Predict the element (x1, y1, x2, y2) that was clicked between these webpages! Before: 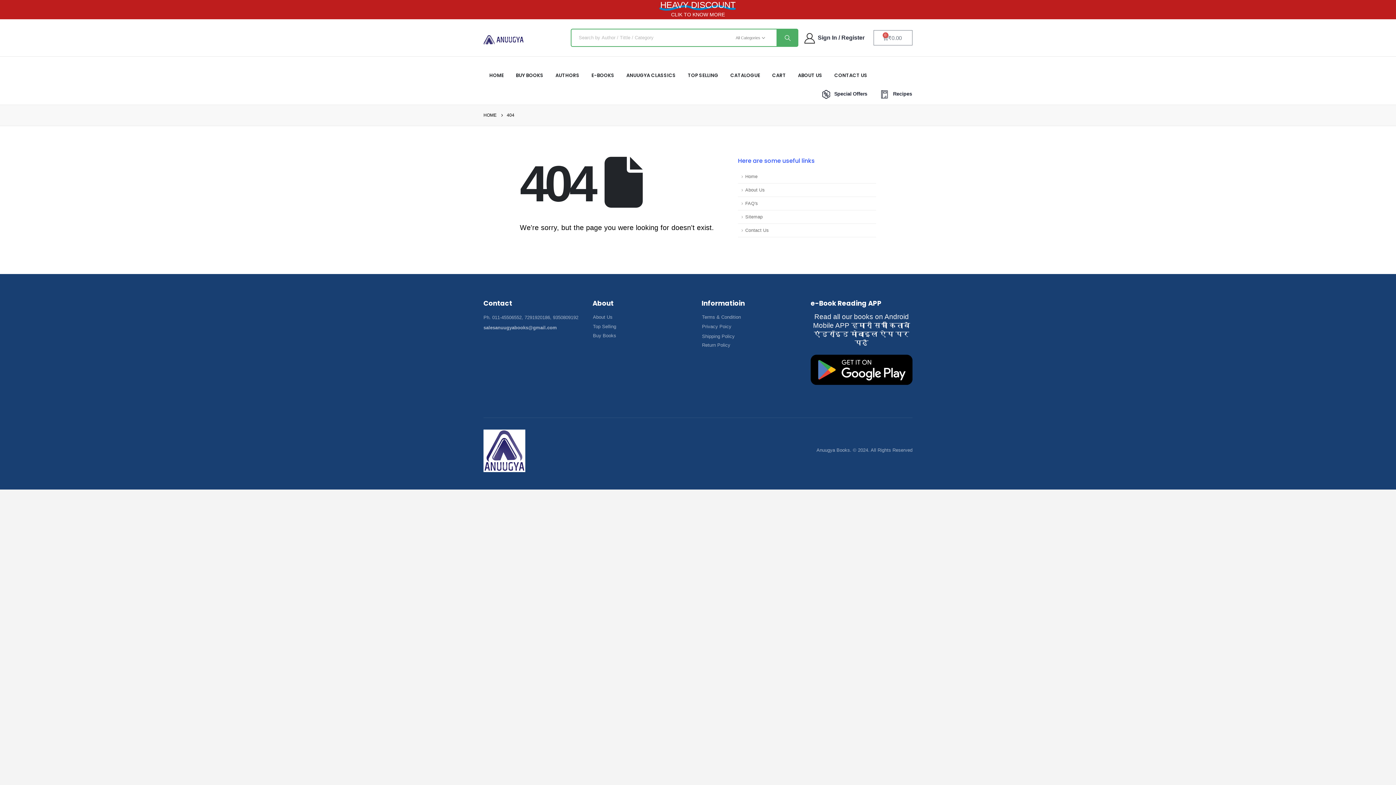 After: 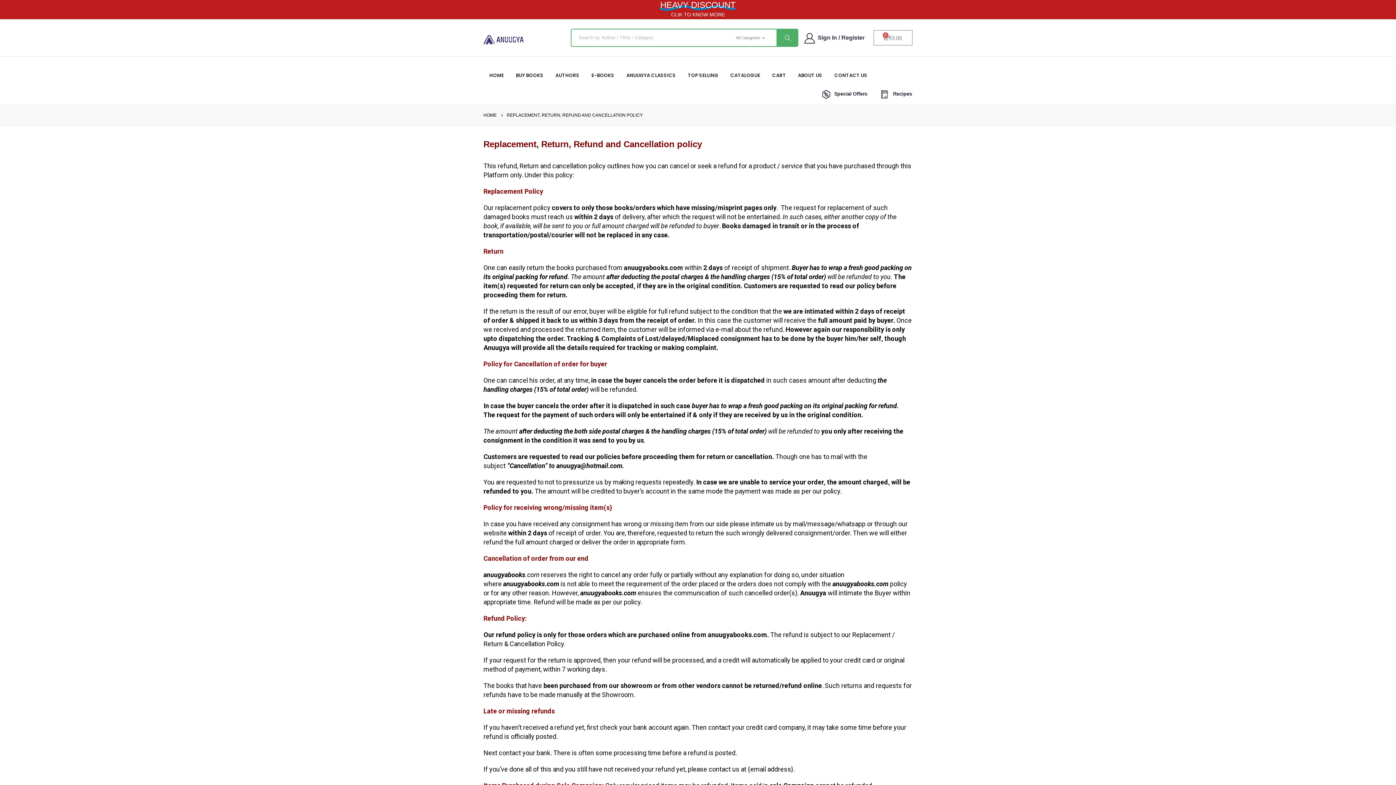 Action: bbox: (701, 341, 730, 349) label: button